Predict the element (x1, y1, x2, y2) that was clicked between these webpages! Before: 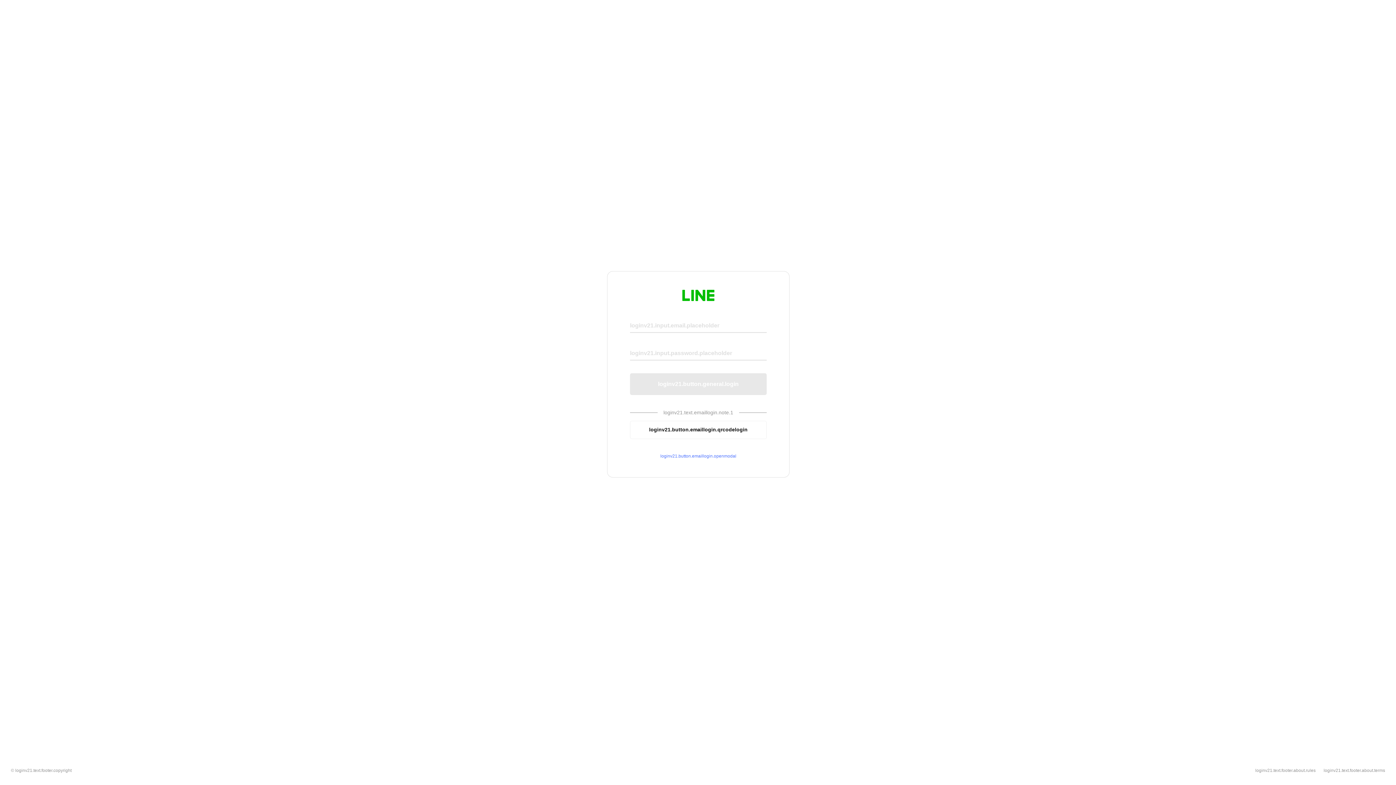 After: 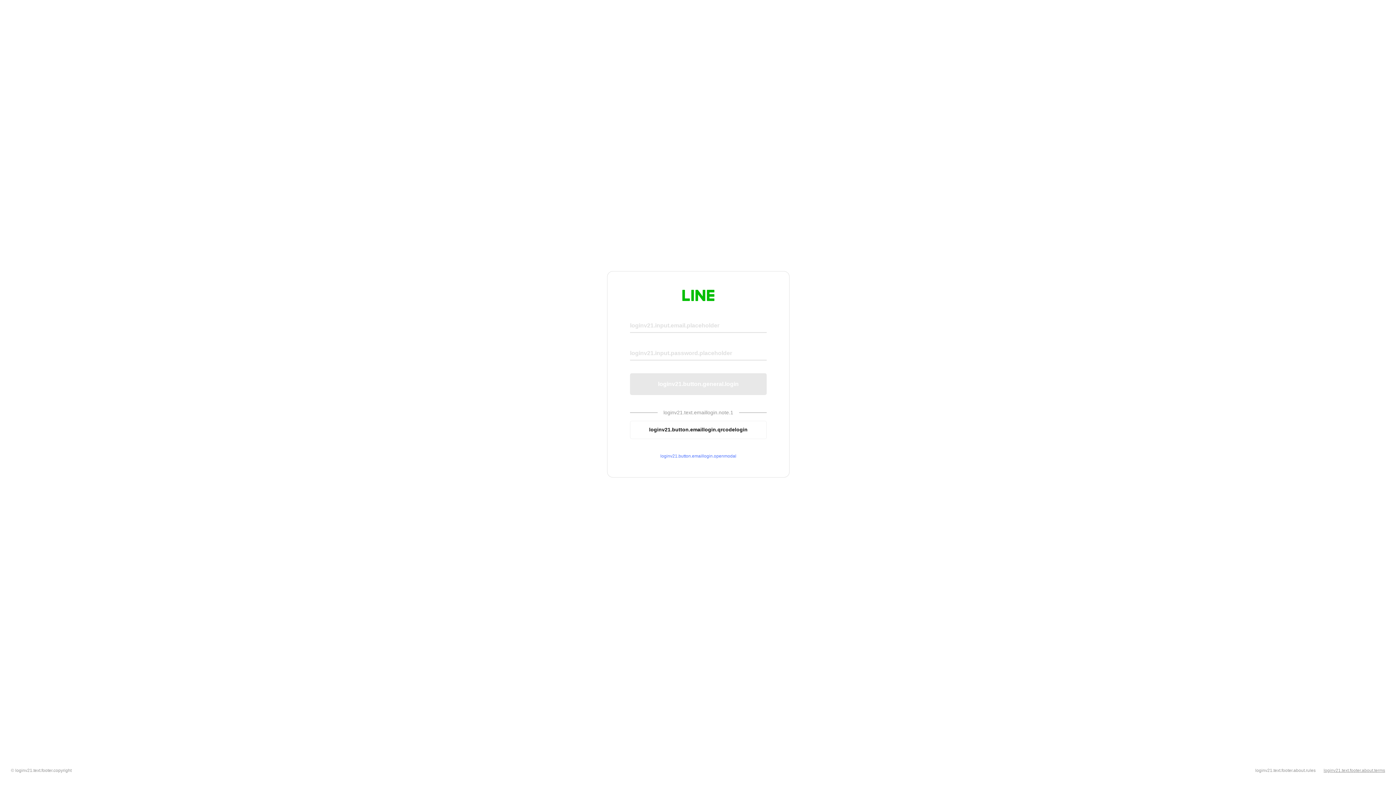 Action: label: loginv21.text.footer.about.terms bbox: (1324, 768, 1385, 773)